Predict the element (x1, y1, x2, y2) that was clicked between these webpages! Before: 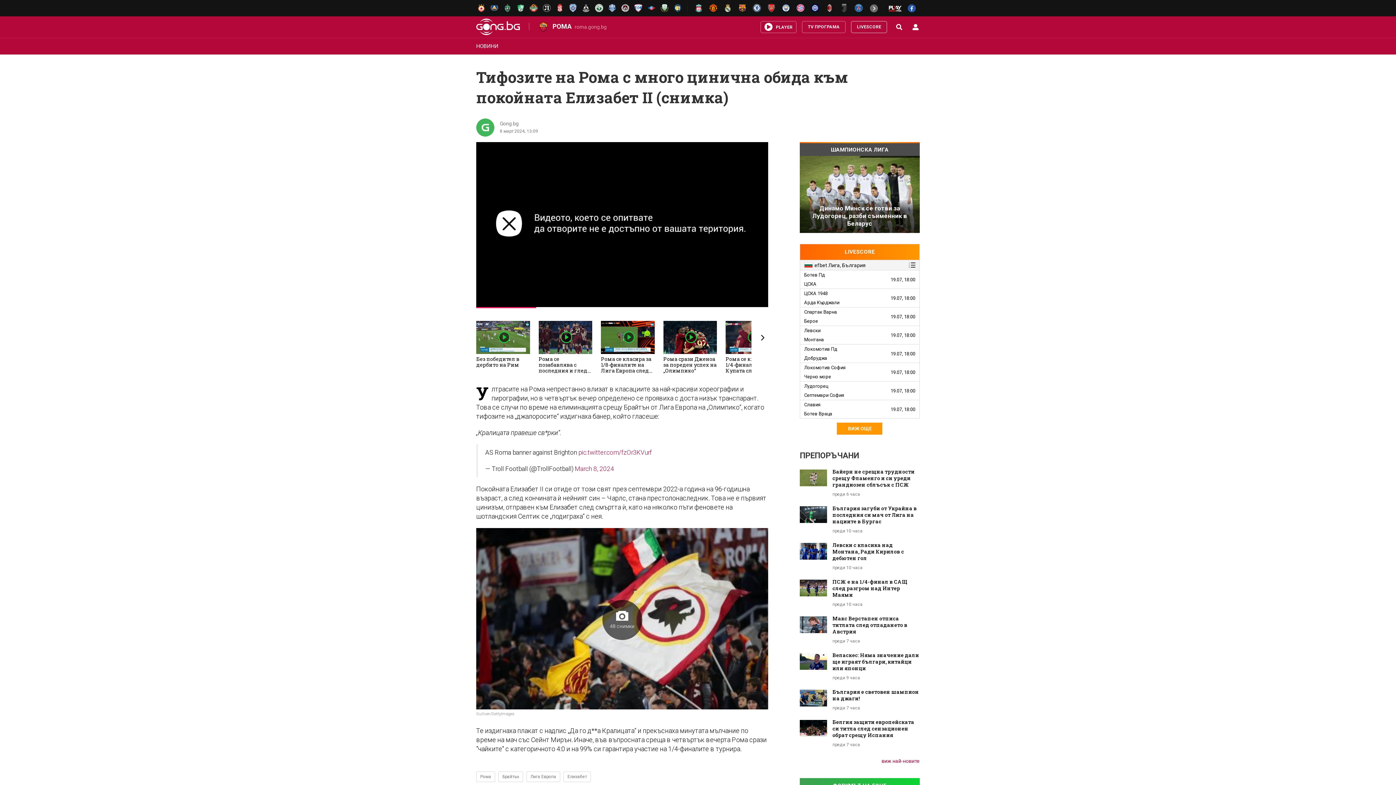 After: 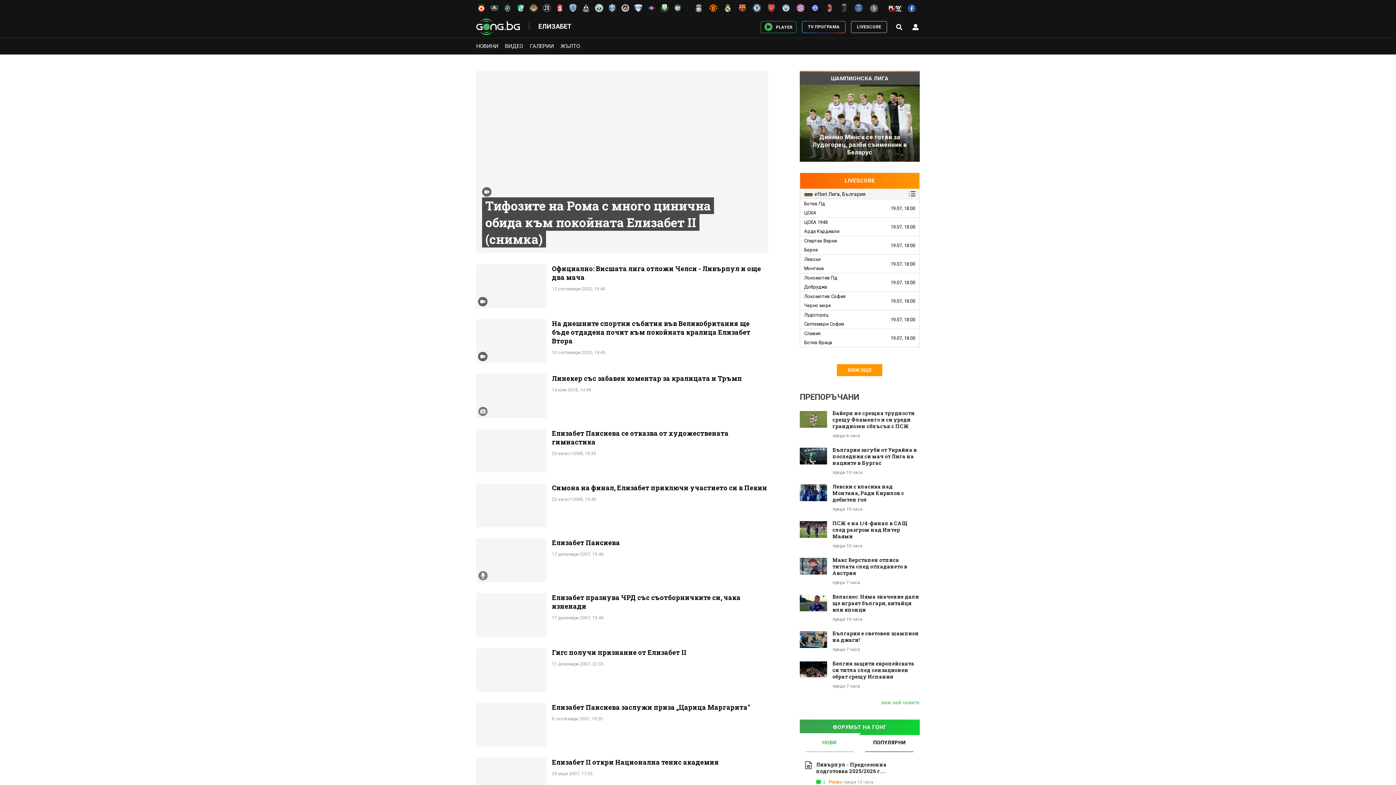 Action: bbox: (563, 771, 590, 782) label: Елизабет